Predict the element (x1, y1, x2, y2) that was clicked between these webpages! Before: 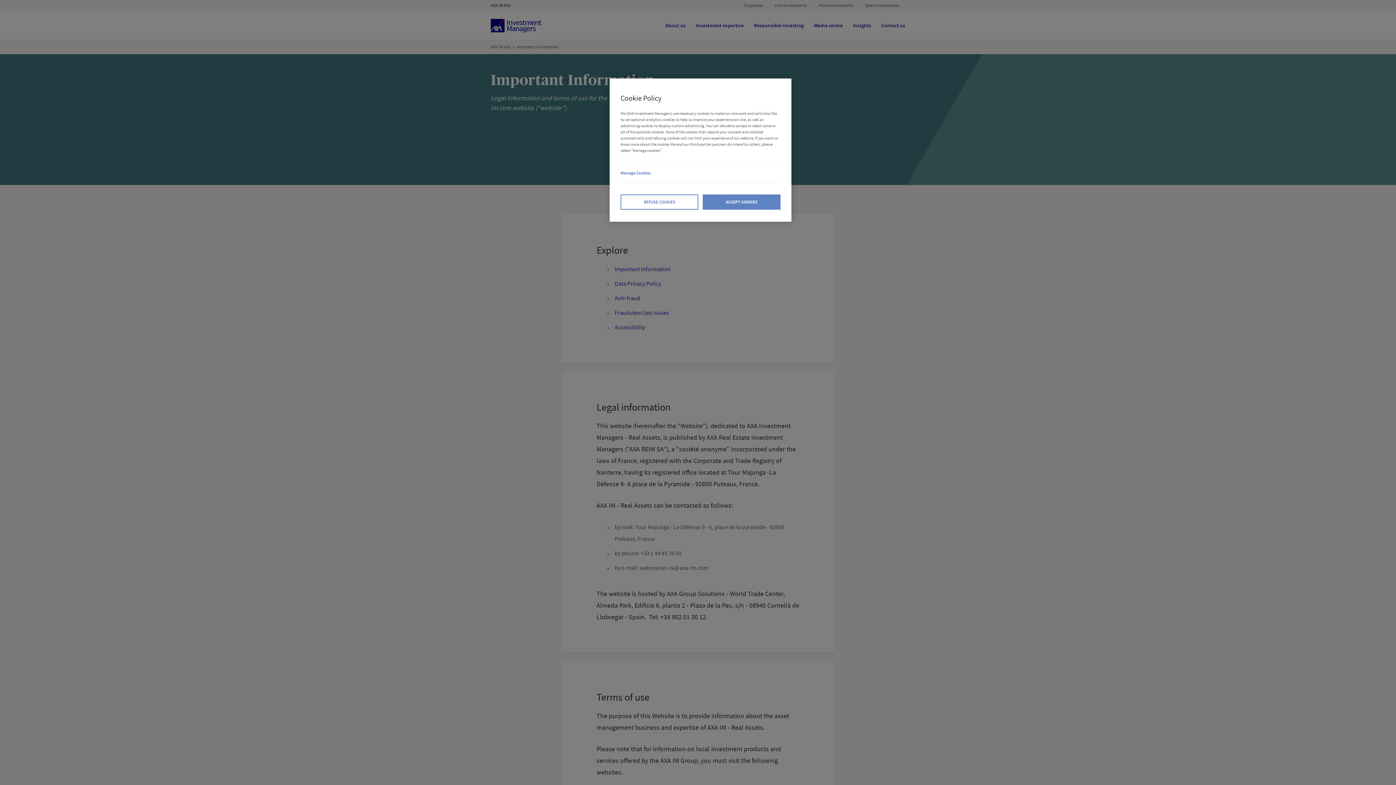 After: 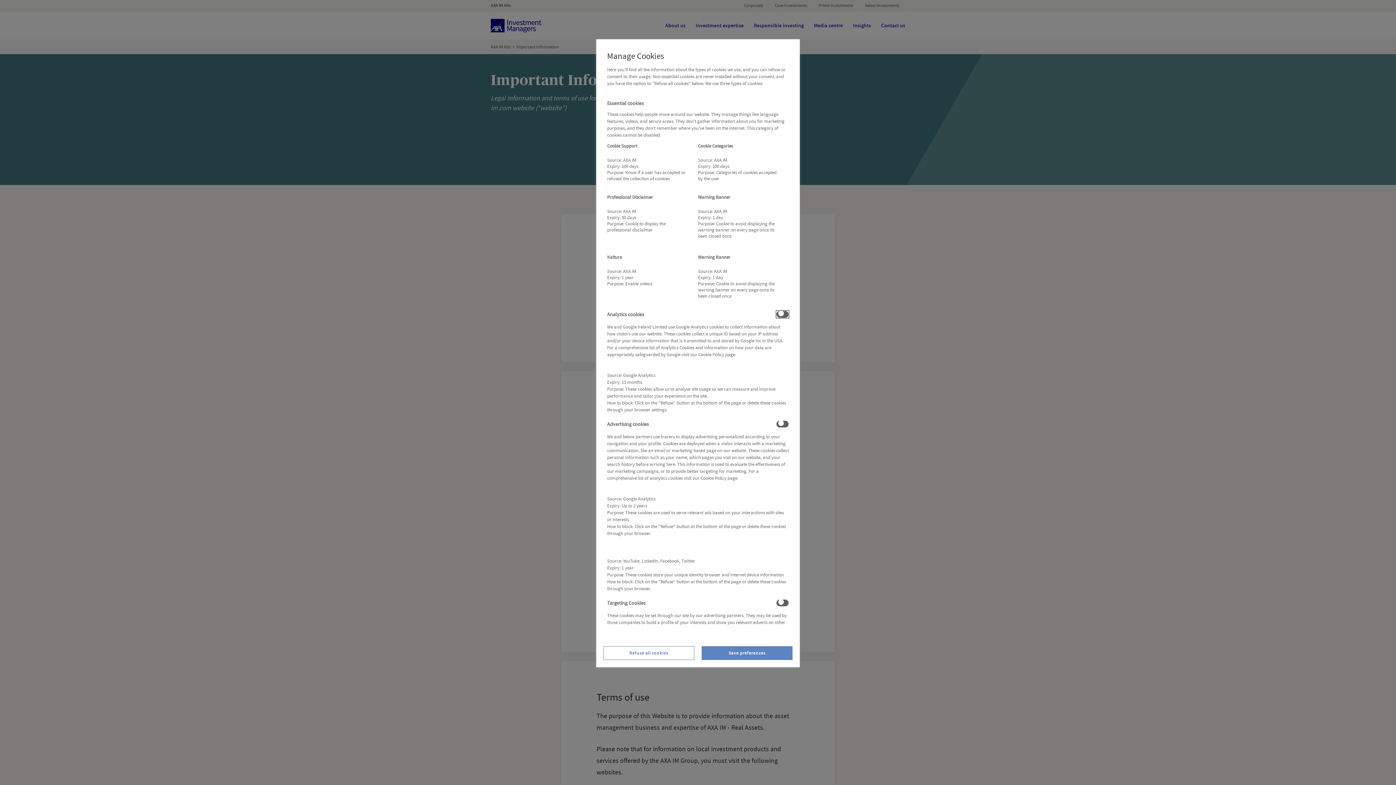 Action: label: Manage Cookies bbox: (620, 162, 780, 183)